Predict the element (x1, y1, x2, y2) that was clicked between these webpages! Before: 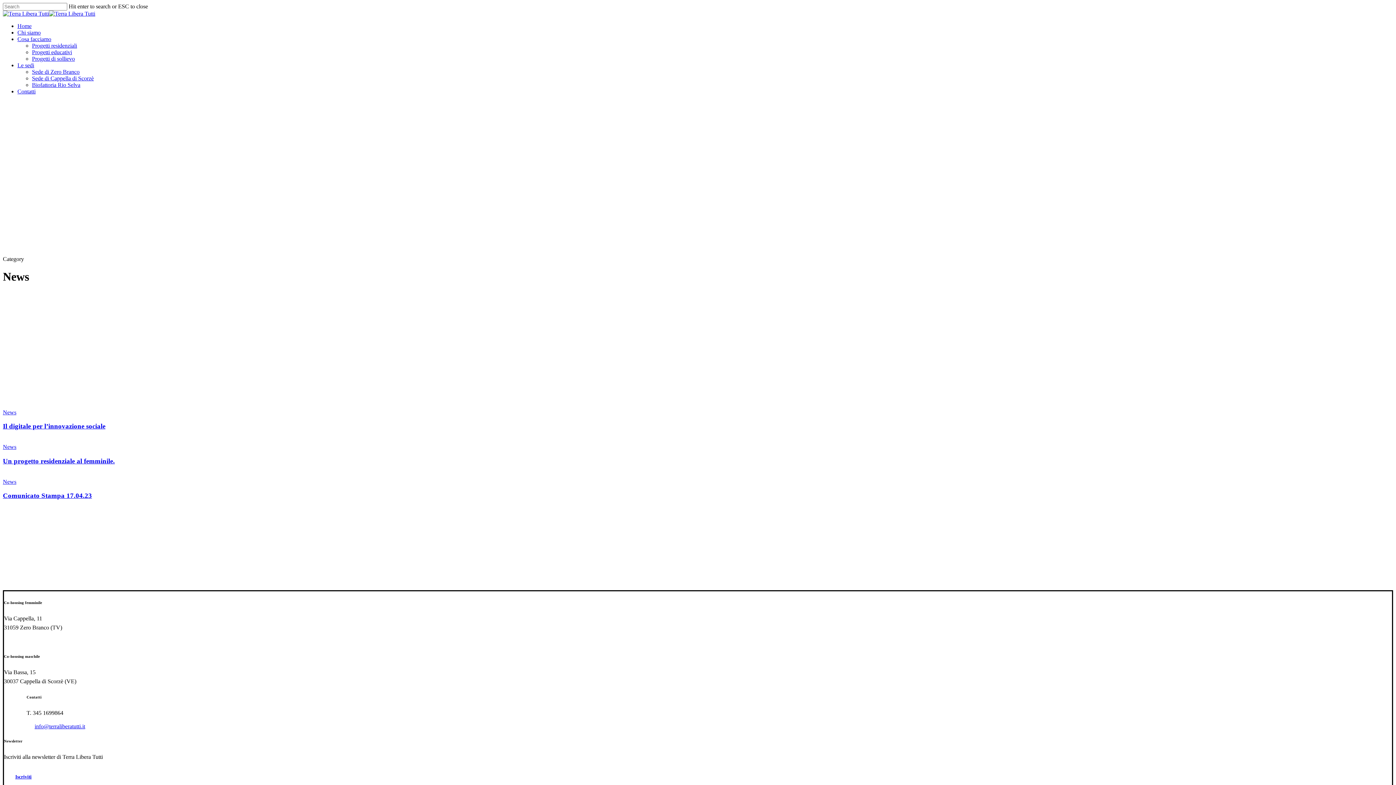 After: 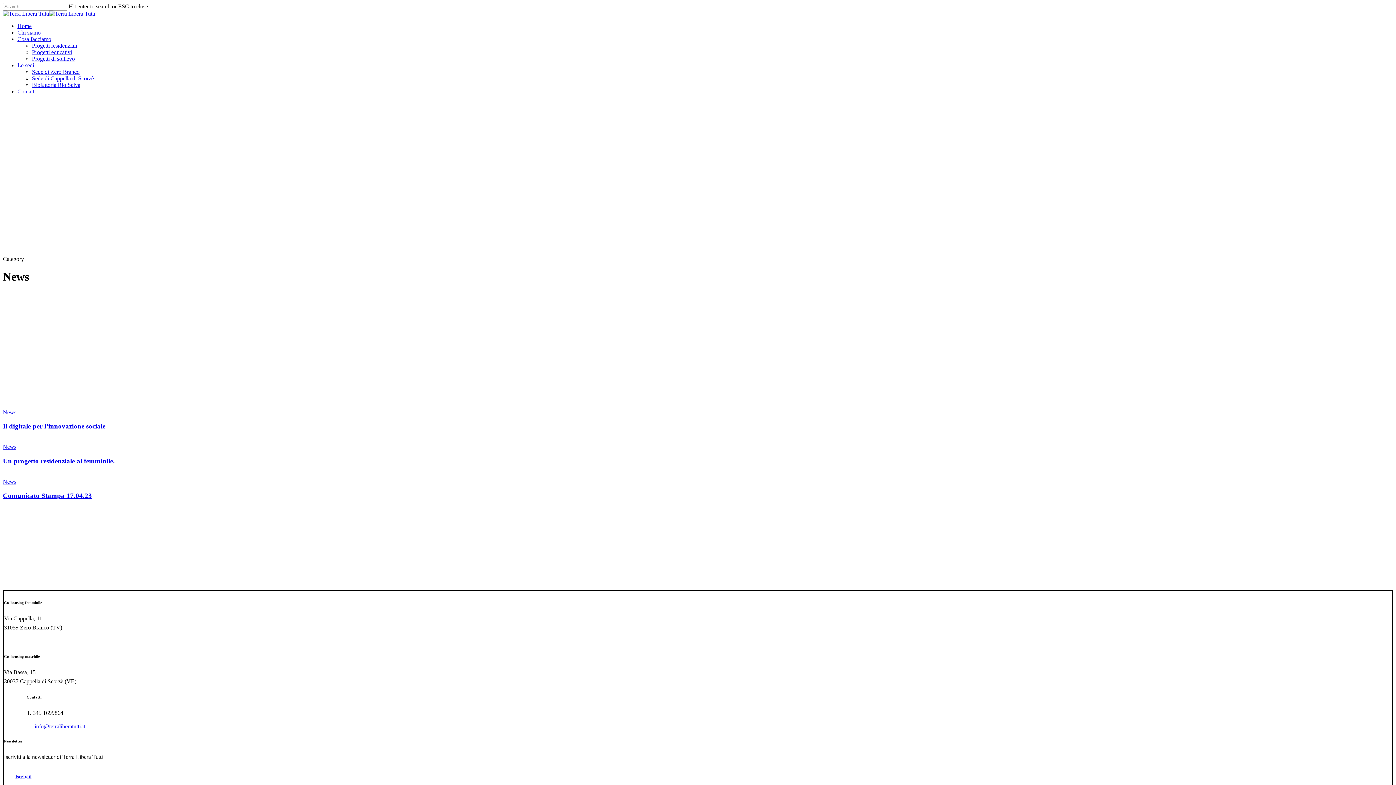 Action: label: Le sedi bbox: (17, 62, 34, 68)